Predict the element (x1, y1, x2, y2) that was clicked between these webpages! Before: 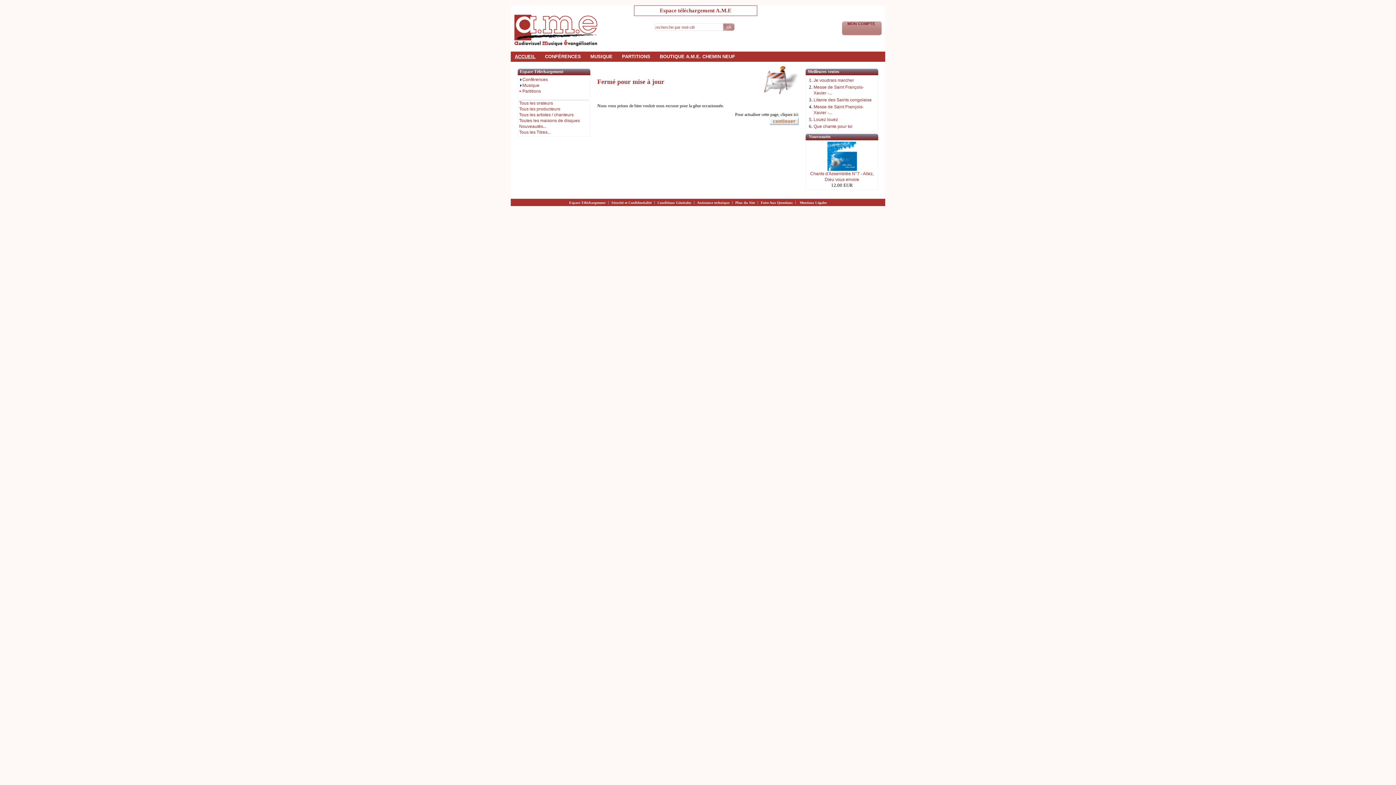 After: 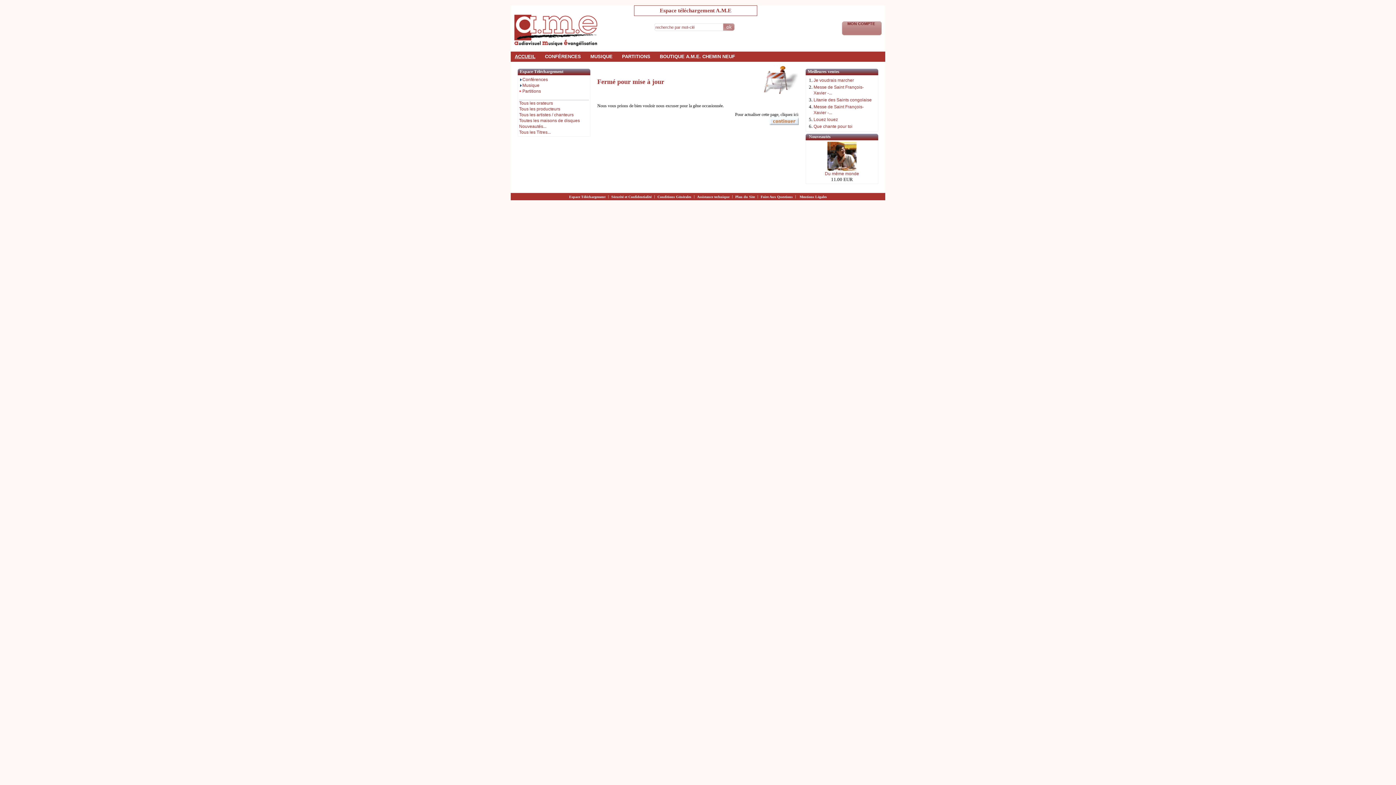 Action: bbox: (769, 121, 798, 126)